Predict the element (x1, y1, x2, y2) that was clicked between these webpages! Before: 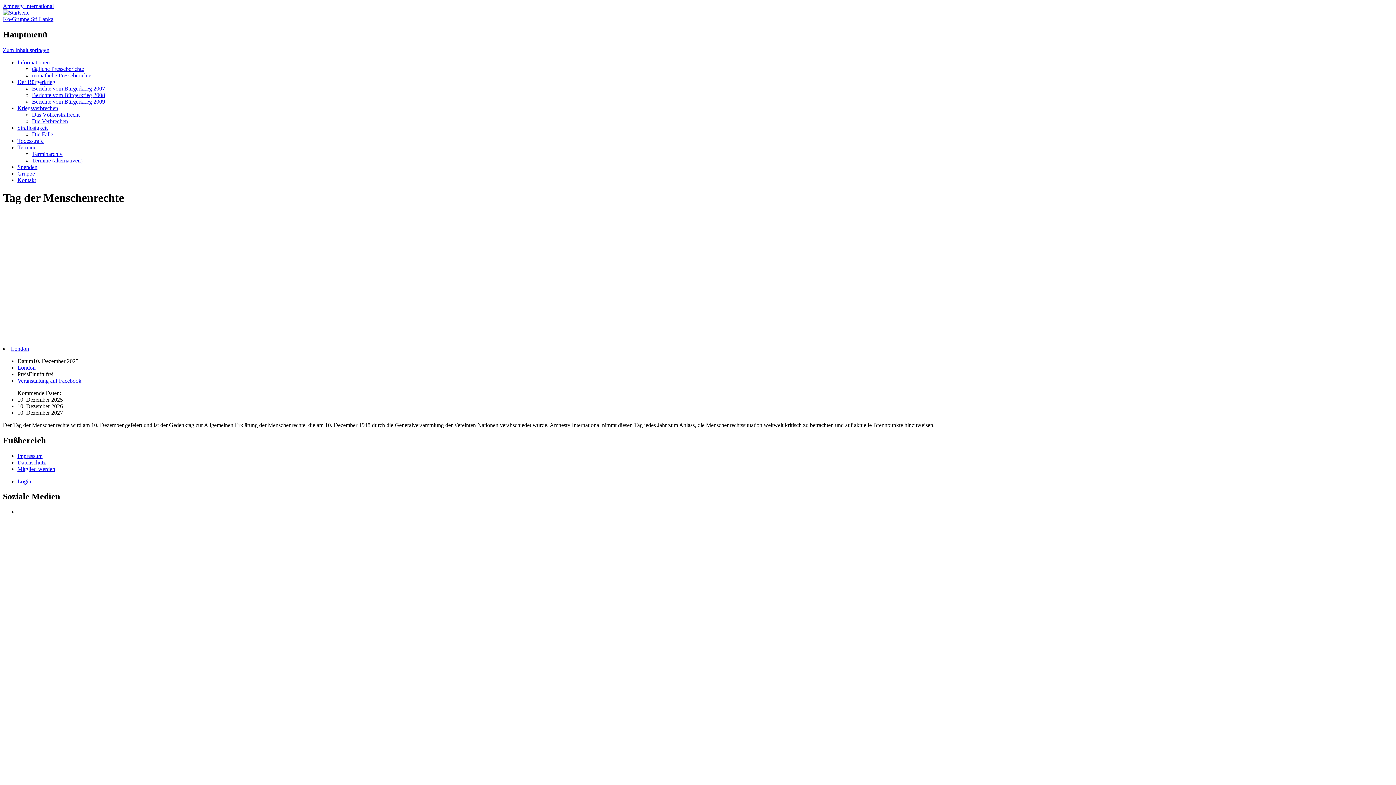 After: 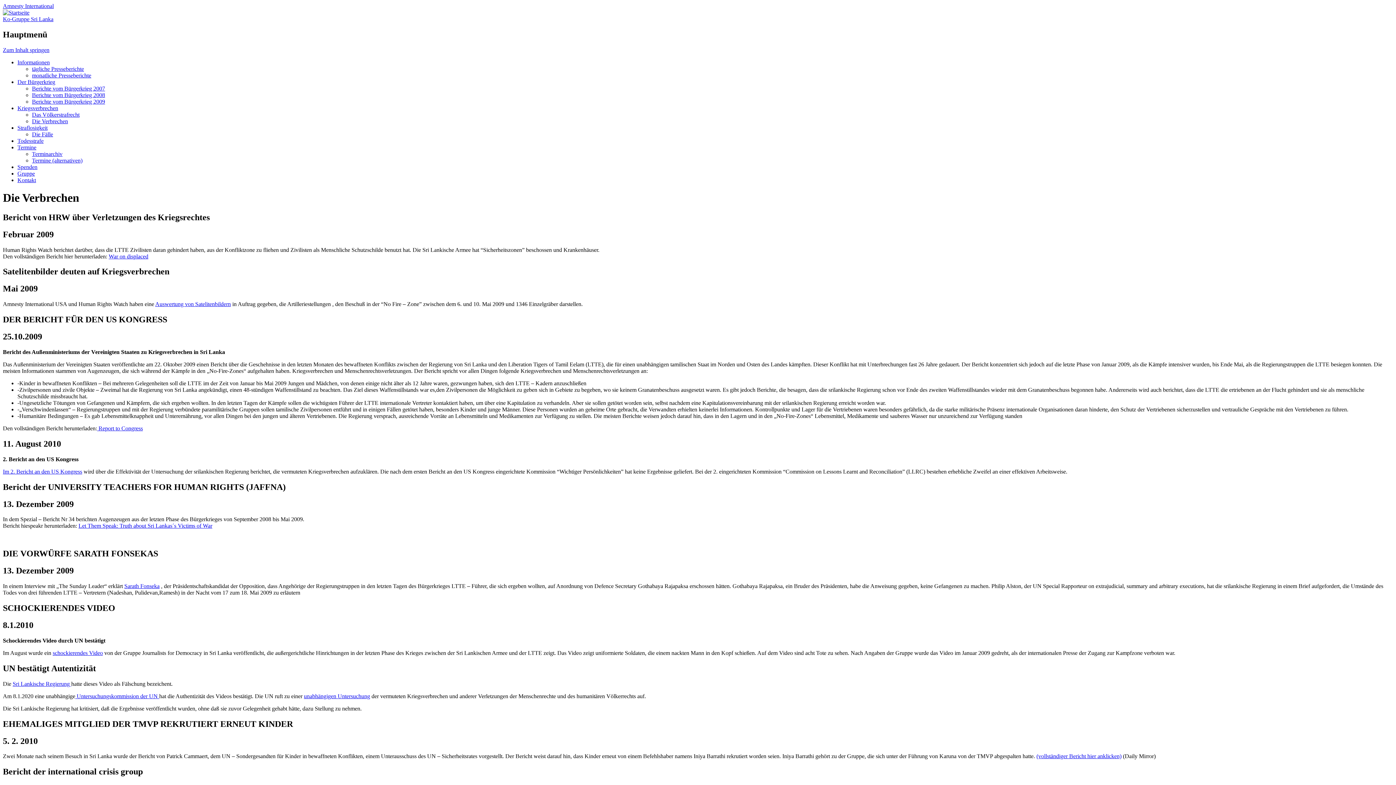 Action: bbox: (32, 118, 68, 124) label: Die Verbrechen